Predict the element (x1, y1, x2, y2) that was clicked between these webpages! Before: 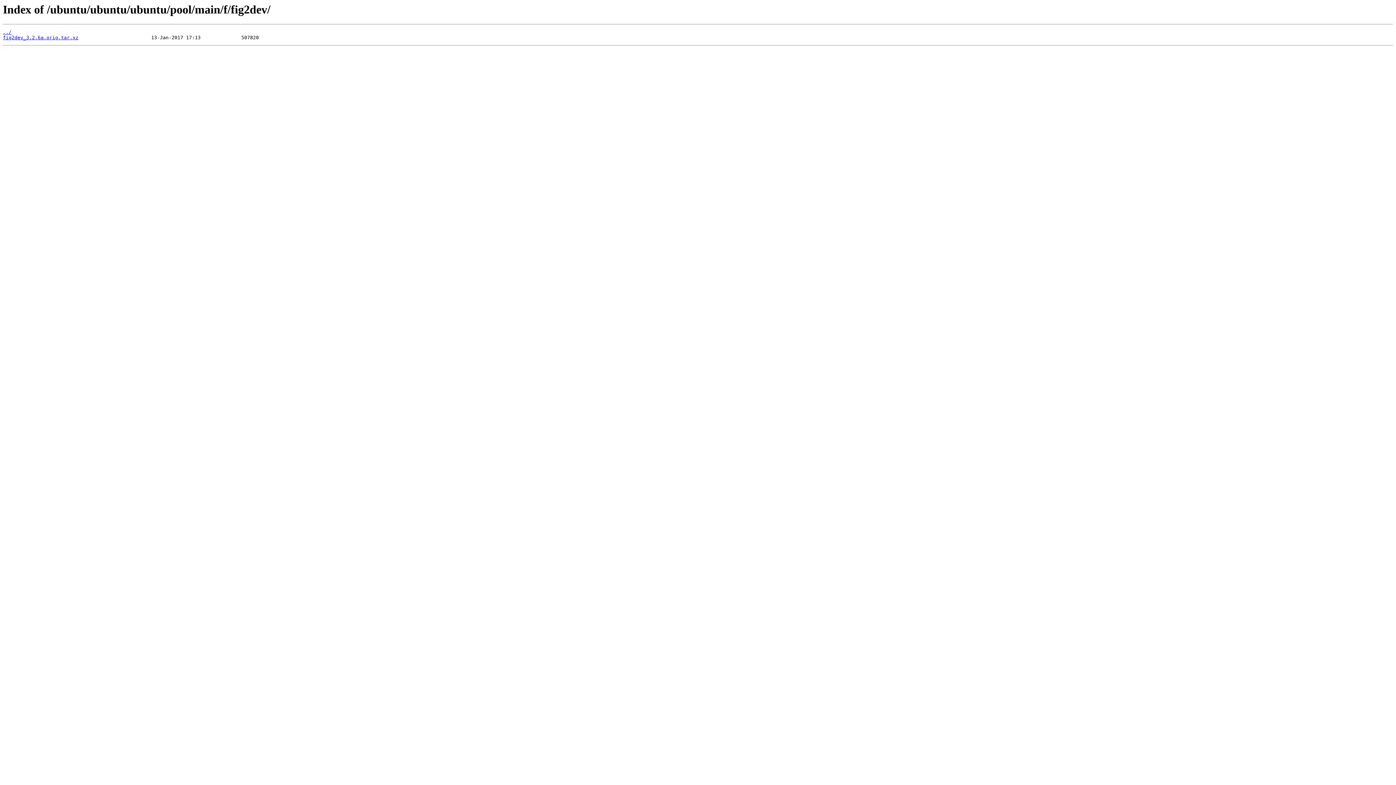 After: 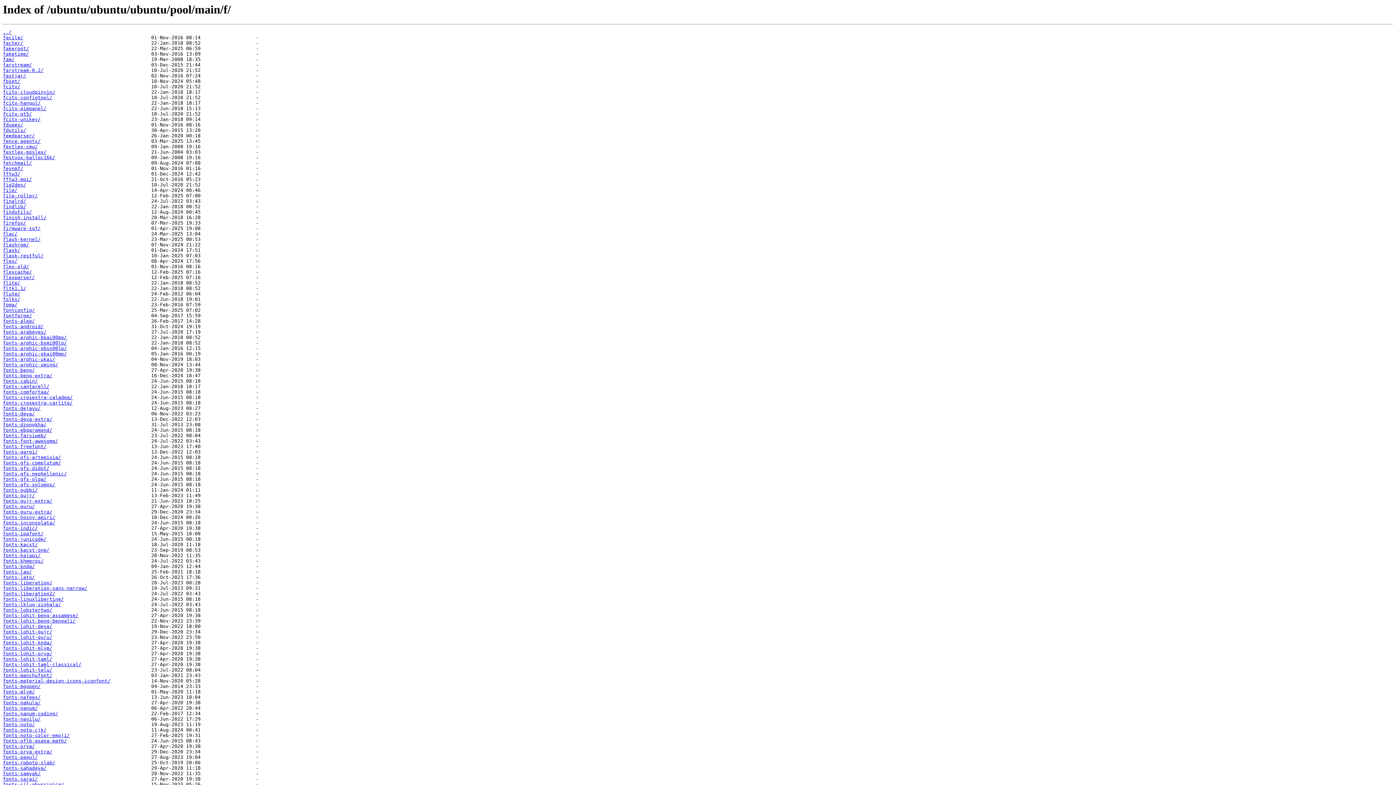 Action: bbox: (2, 29, 11, 35) label: ../